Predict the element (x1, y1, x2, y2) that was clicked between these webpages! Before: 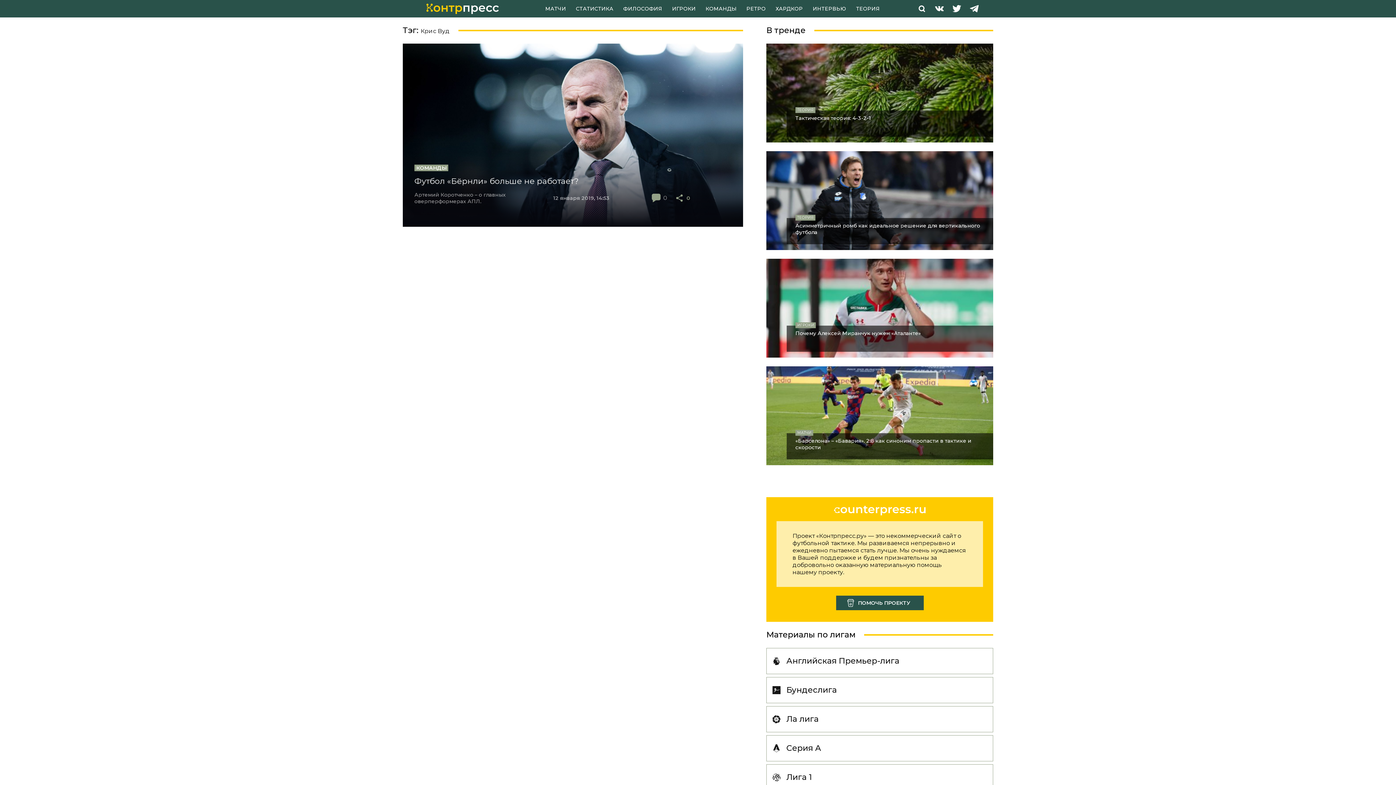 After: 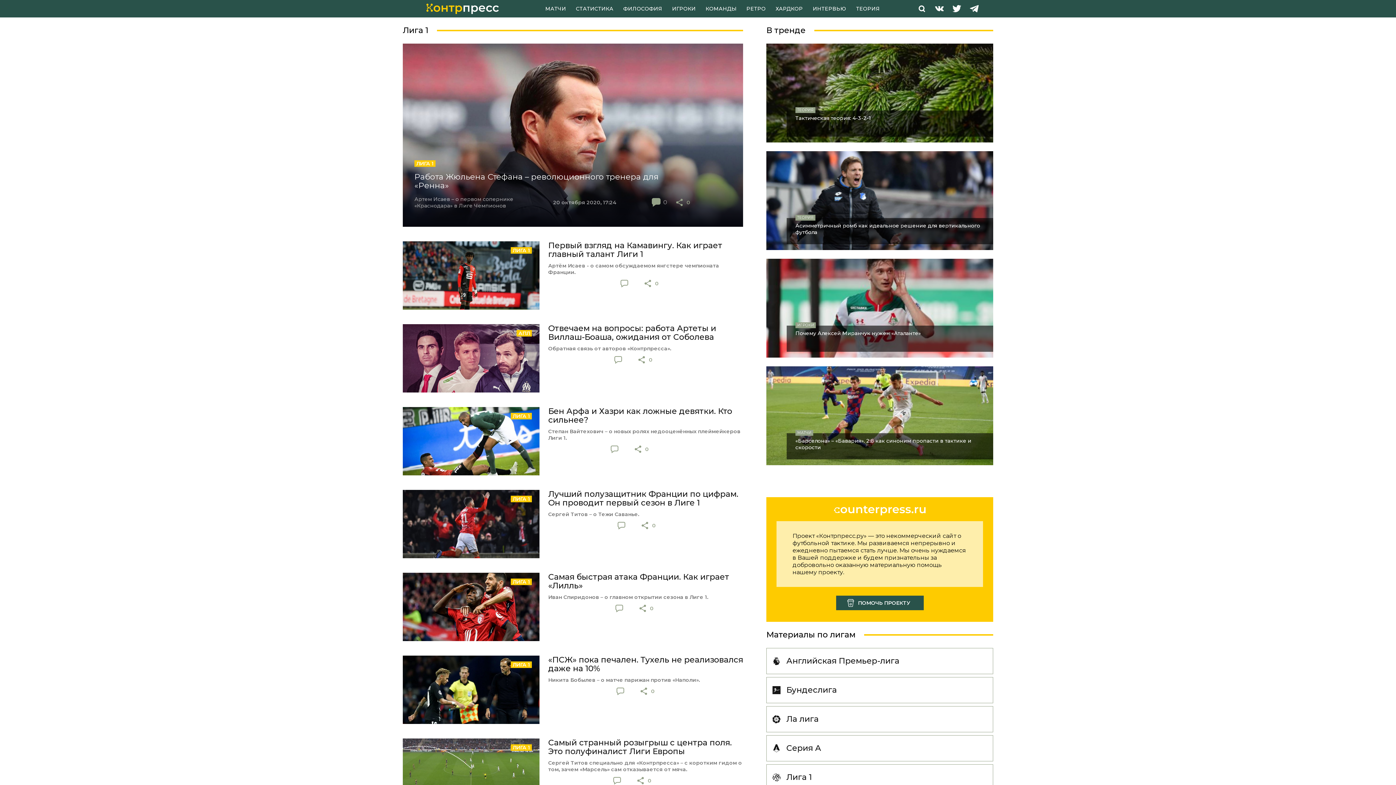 Action: label: Лига 1 bbox: (766, 764, 993, 790)